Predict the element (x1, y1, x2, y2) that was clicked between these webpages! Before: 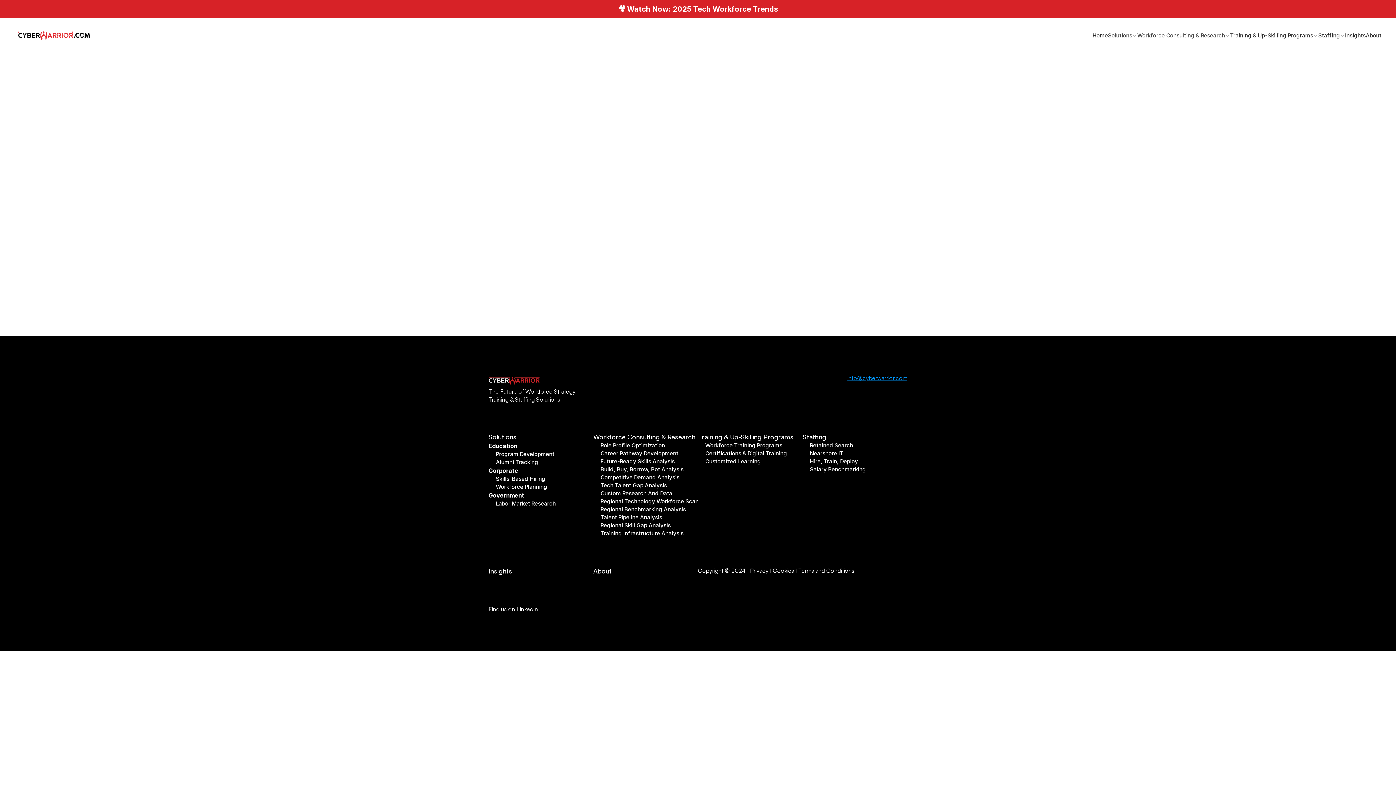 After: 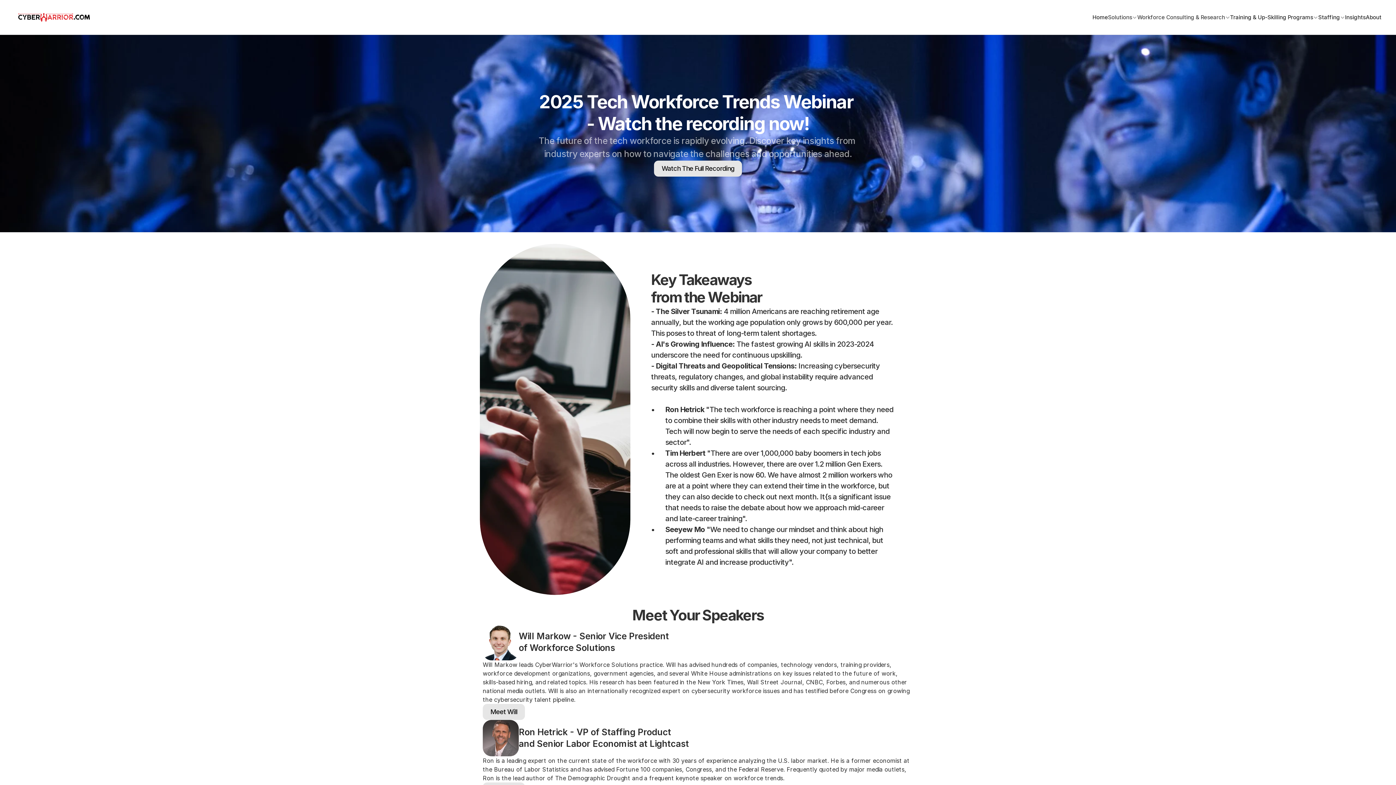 Action: bbox: (0, 0, 1396, 18) label: 🎥 Watch Now: 2025 Tech Workforce Trends